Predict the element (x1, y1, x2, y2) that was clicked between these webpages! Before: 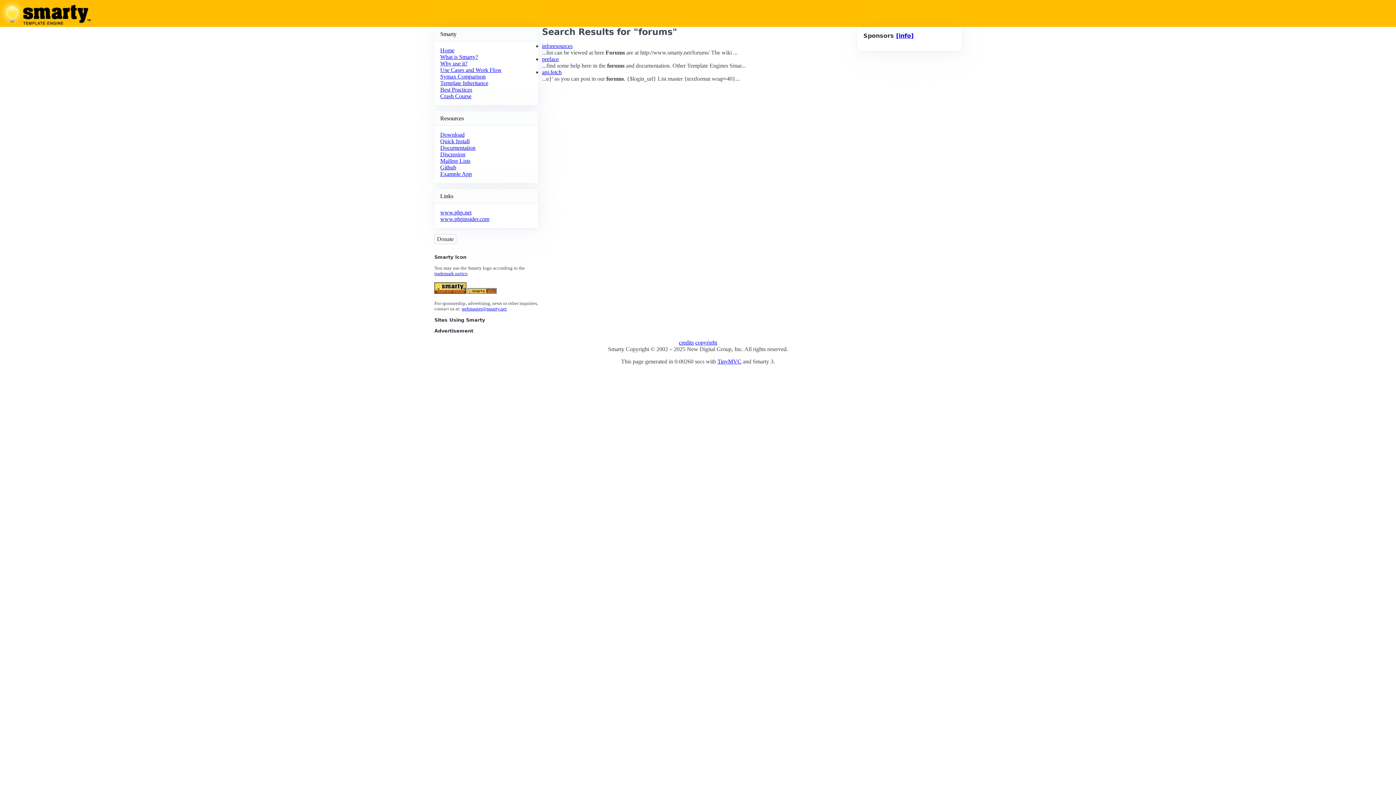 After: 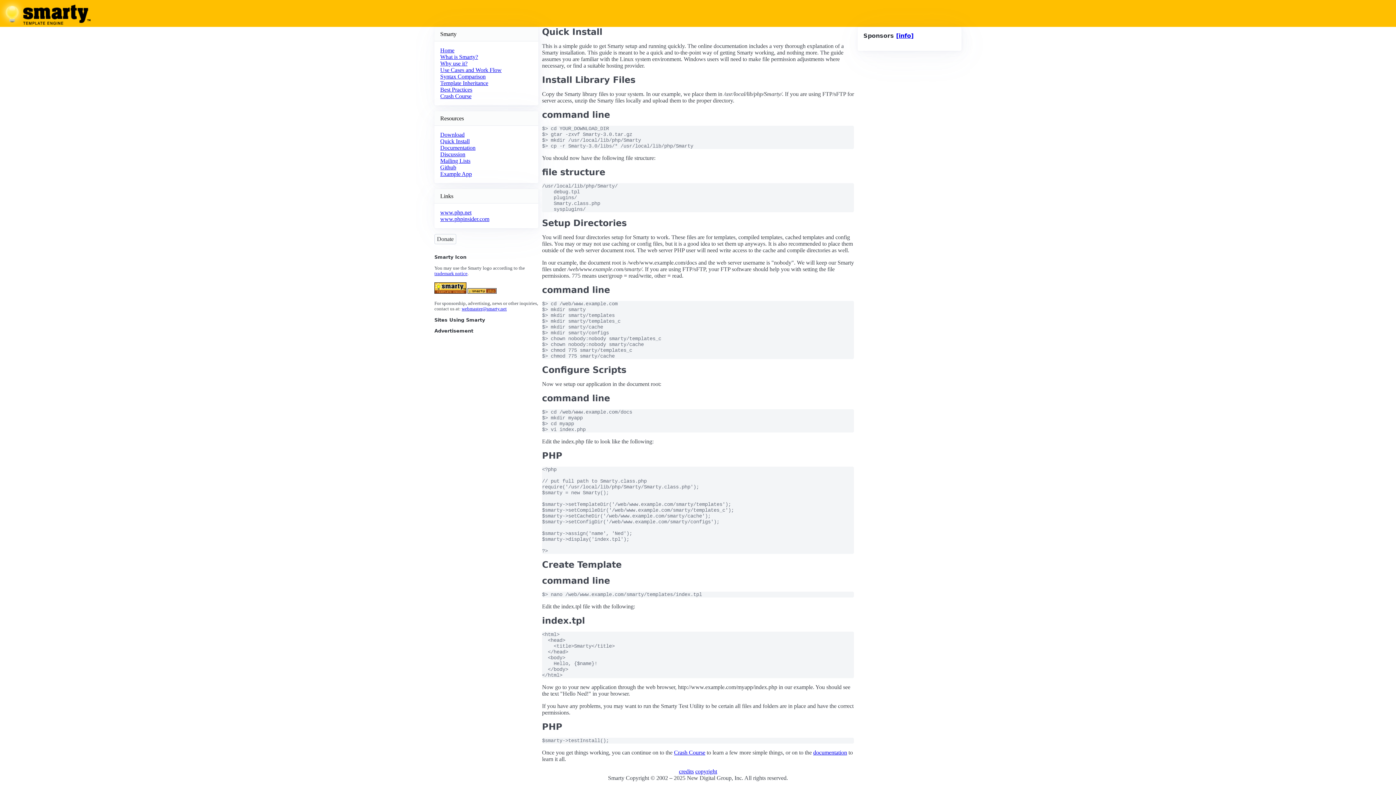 Action: bbox: (440, 138, 469, 144) label: Quick Install